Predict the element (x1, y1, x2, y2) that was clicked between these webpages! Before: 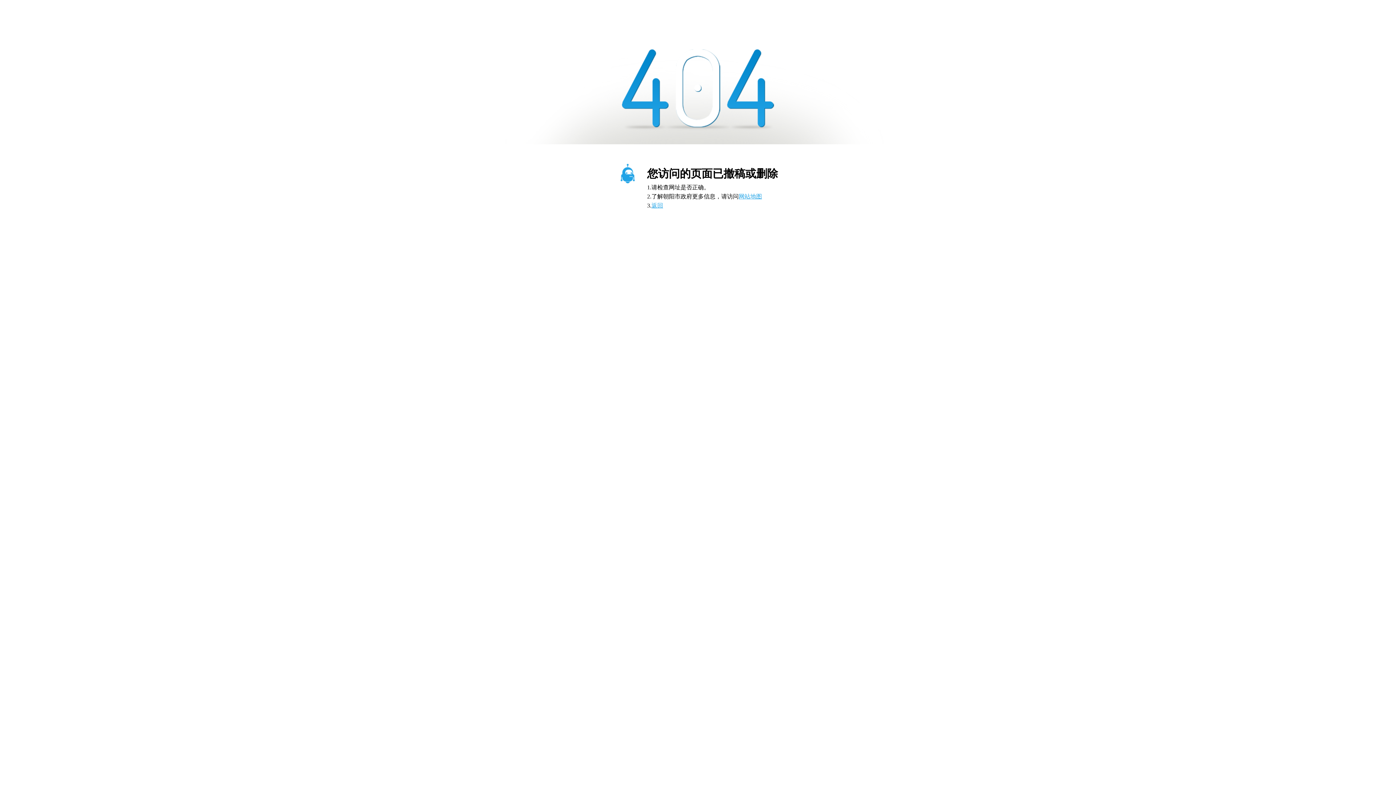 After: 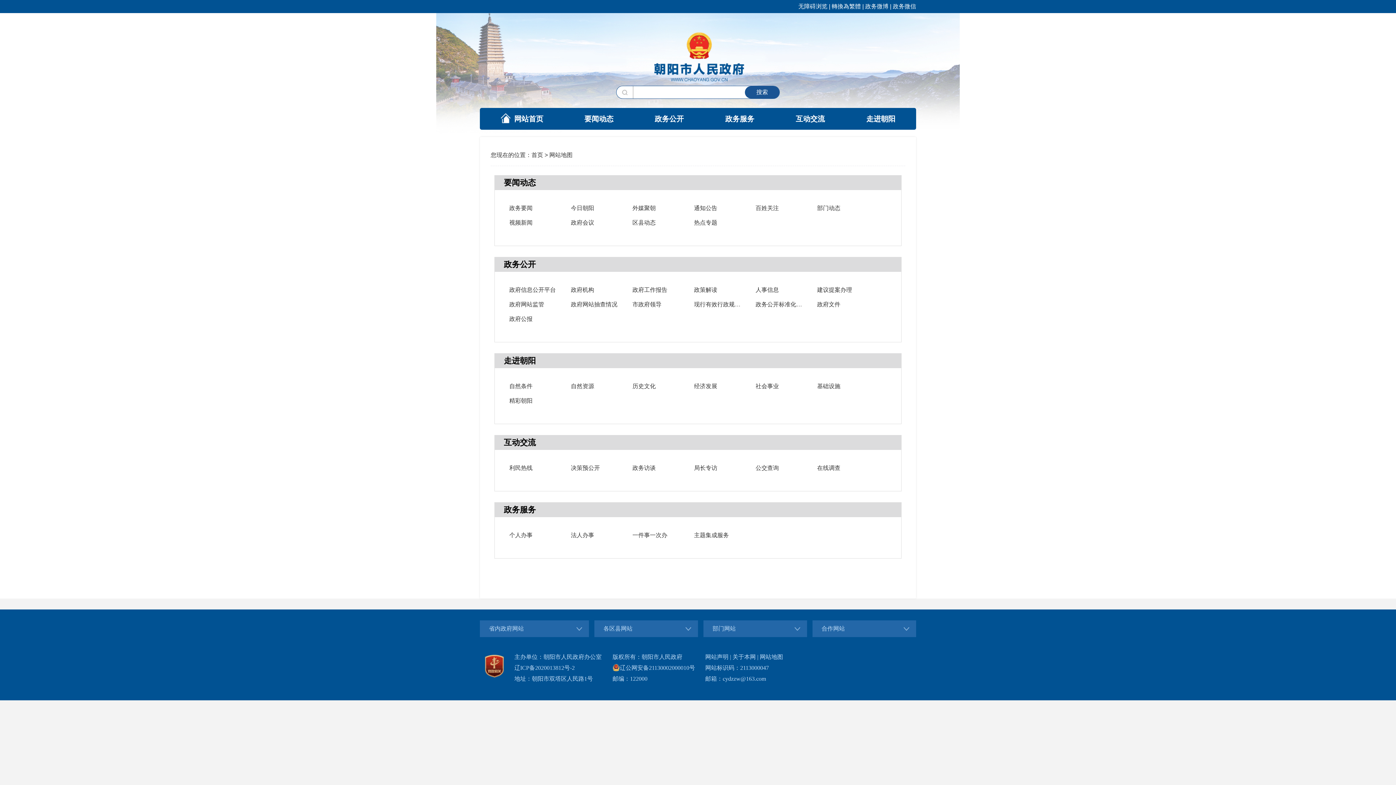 Action: bbox: (738, 193, 762, 199) label: 网站地图